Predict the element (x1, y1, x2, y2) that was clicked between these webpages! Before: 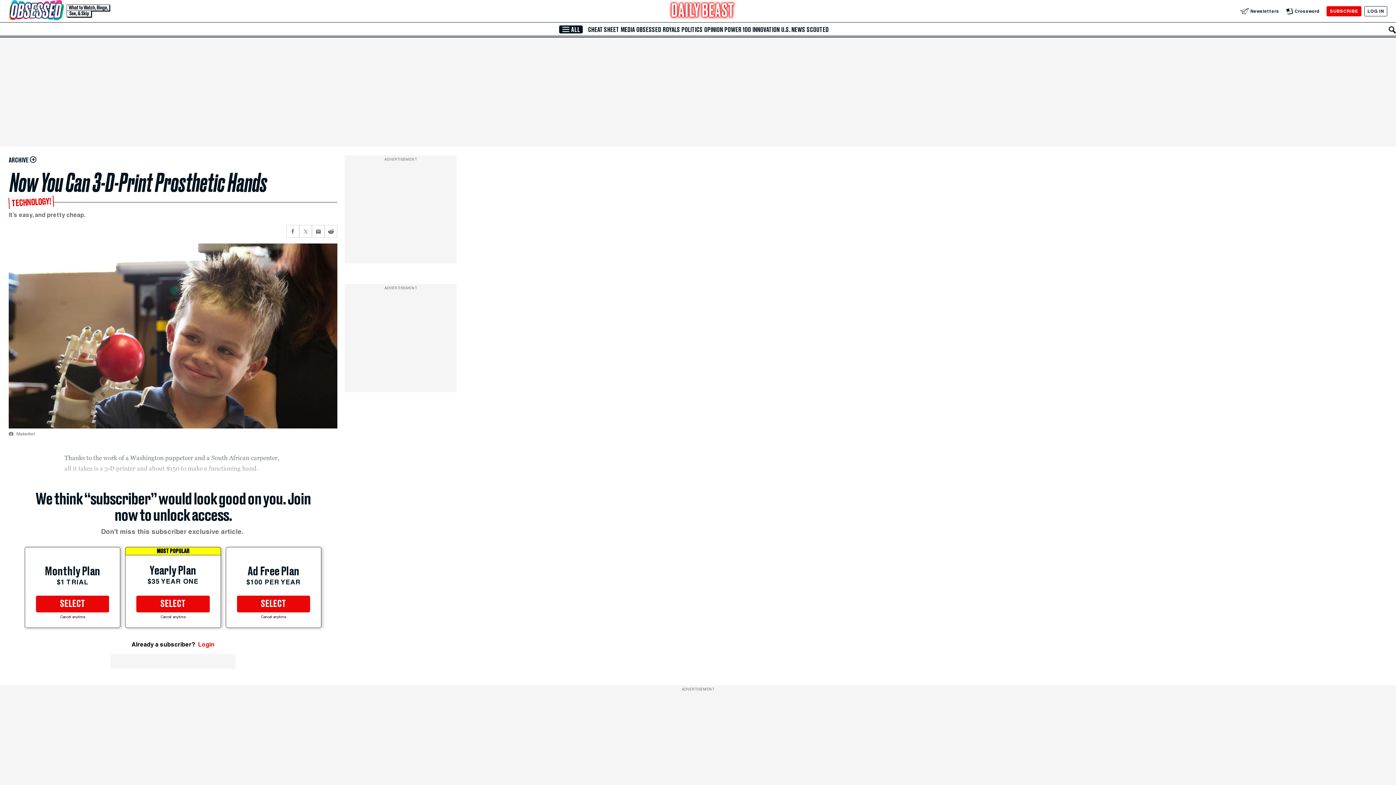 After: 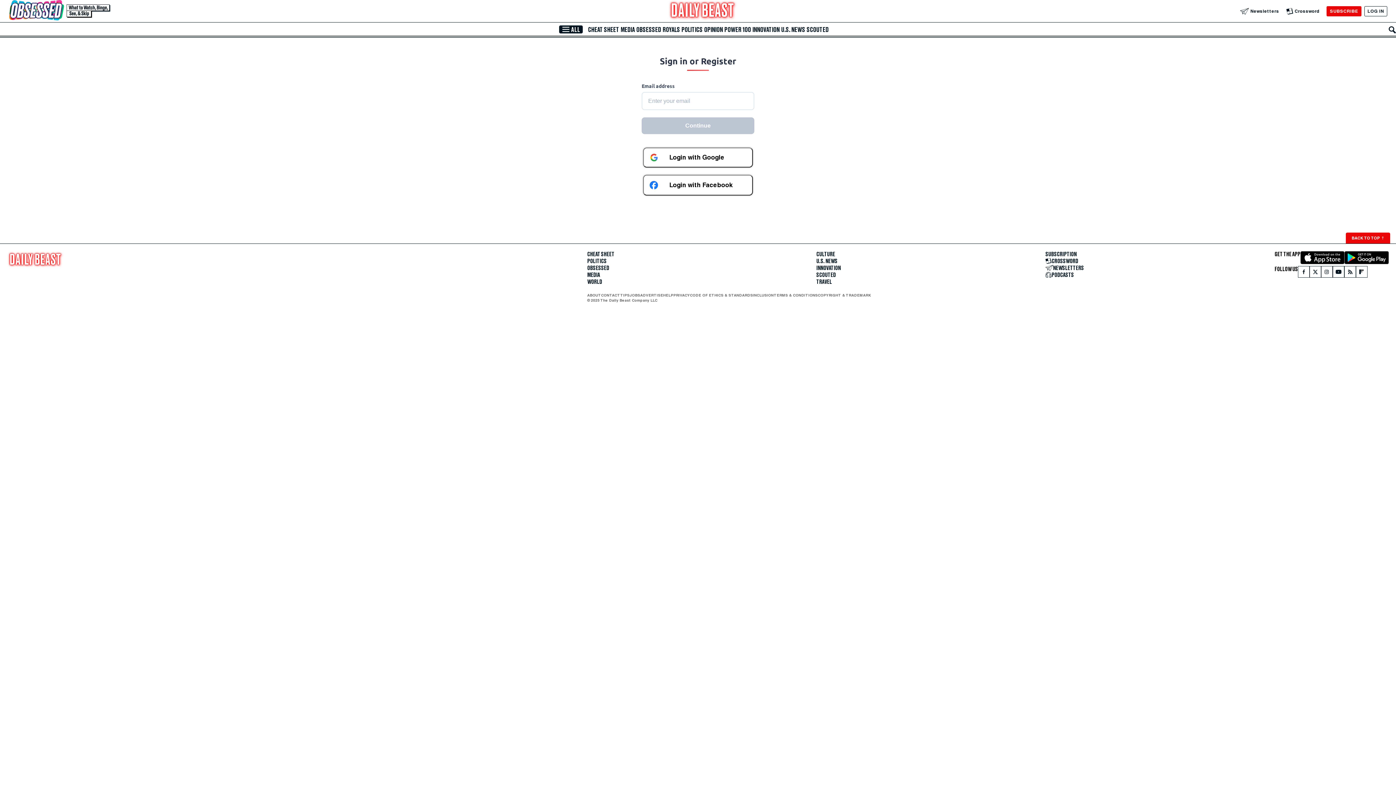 Action: bbox: (1364, 6, 1387, 16) label: Log In